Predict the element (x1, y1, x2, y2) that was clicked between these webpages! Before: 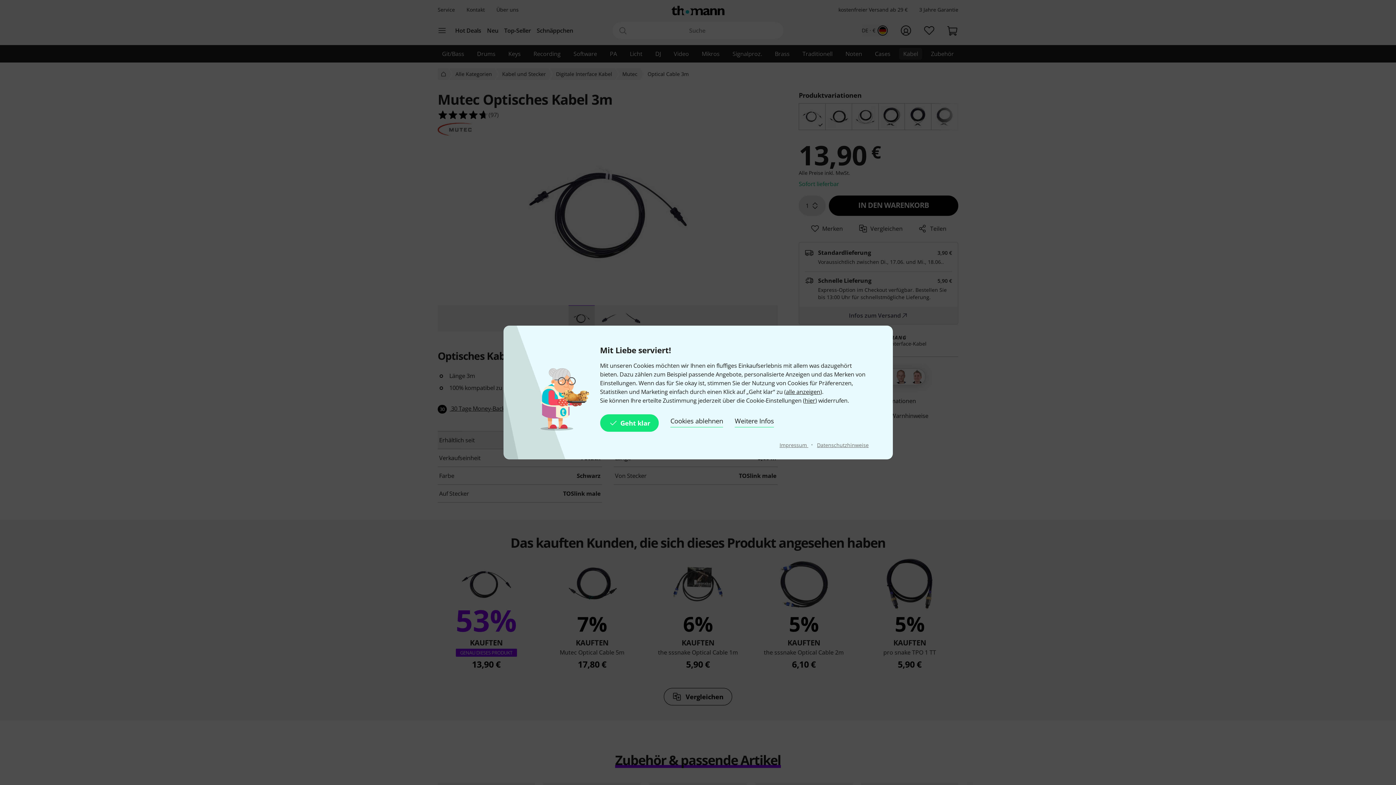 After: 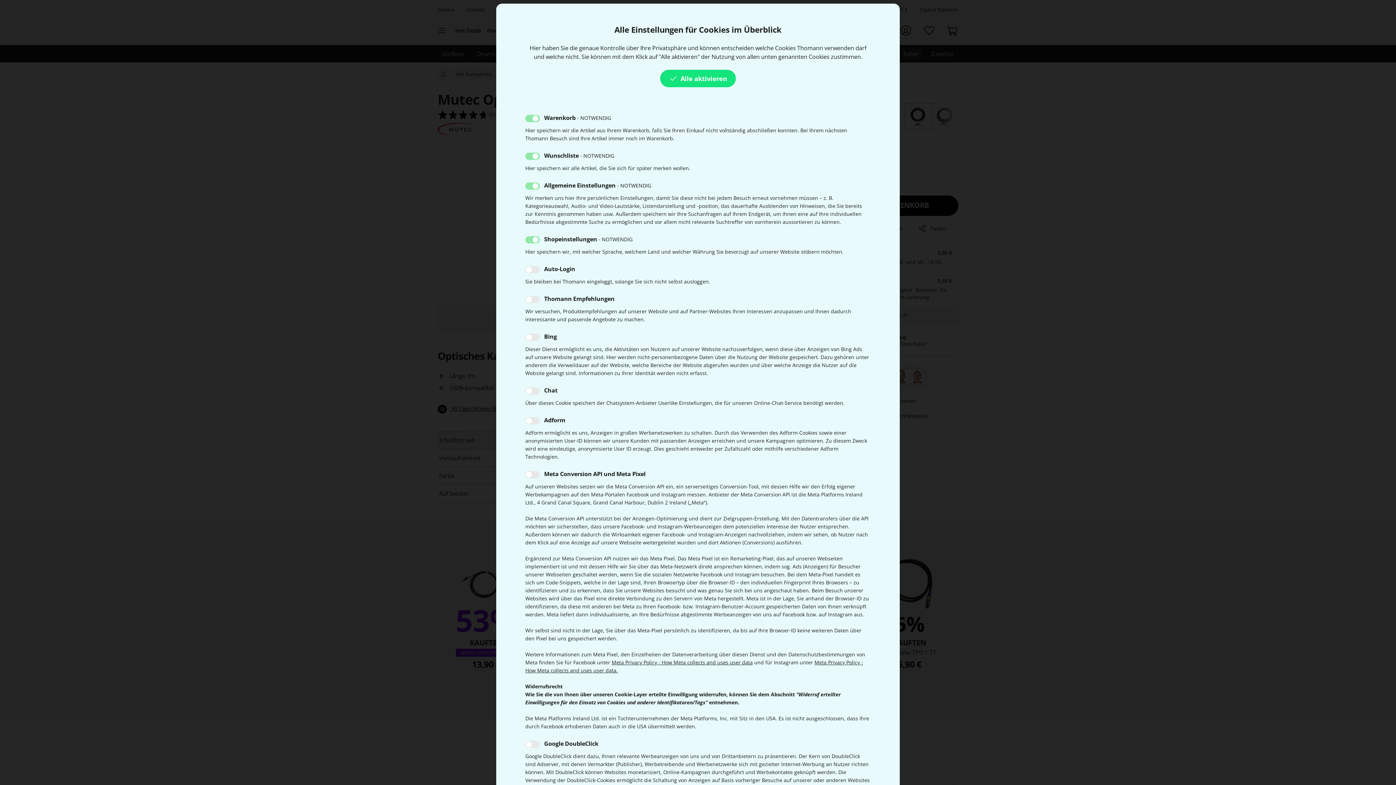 Action: label: Weitere Infos bbox: (734, 414, 774, 432)